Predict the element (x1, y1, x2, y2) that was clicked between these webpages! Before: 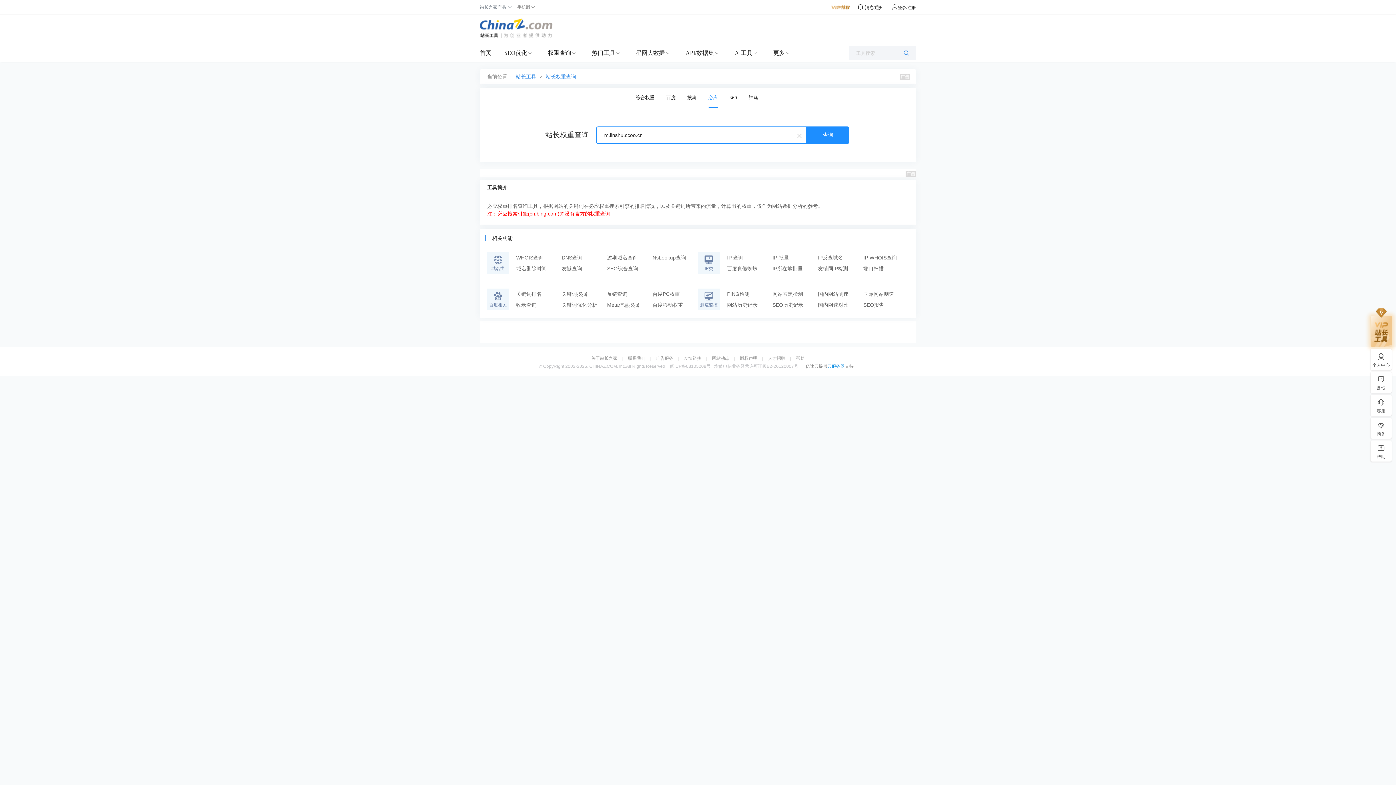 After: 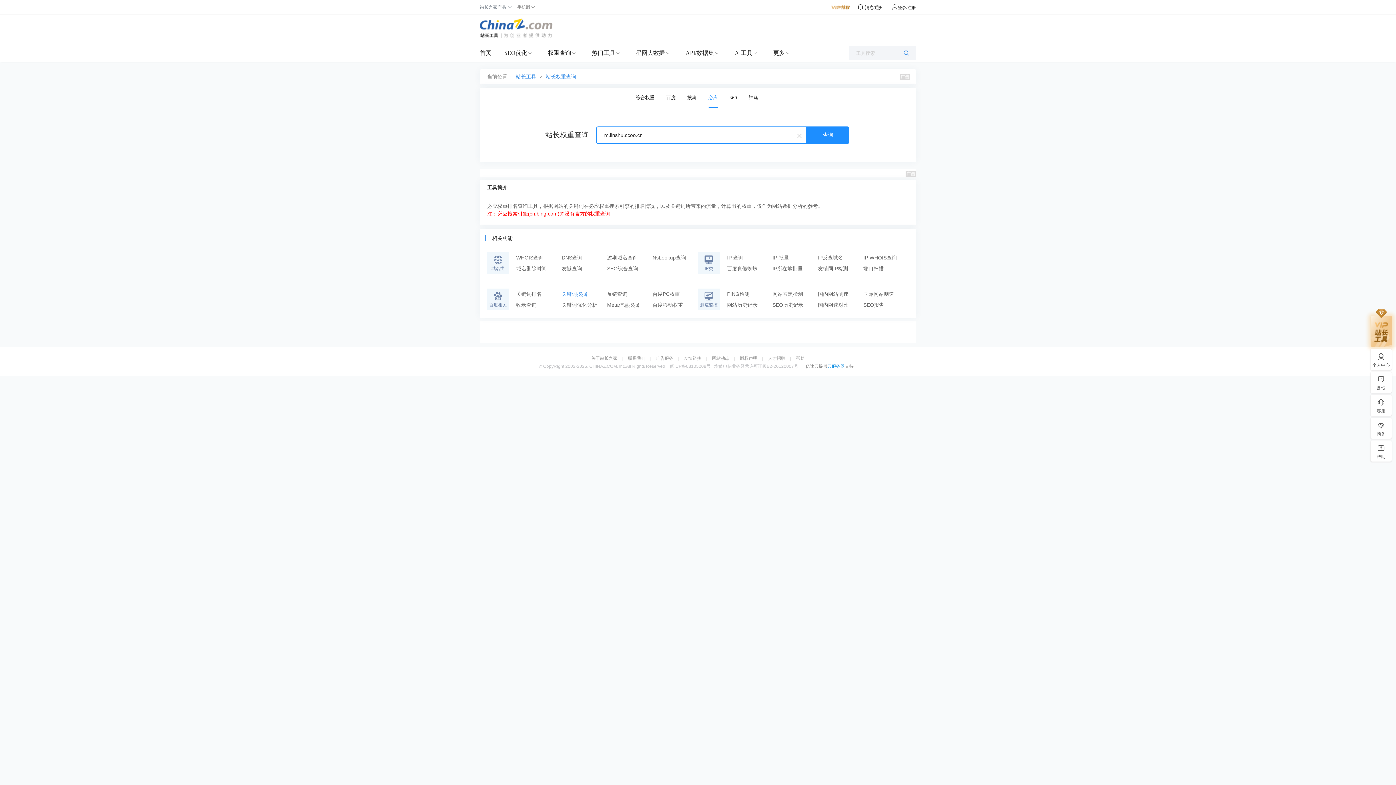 Action: bbox: (561, 288, 607, 299) label: 关键词挖掘